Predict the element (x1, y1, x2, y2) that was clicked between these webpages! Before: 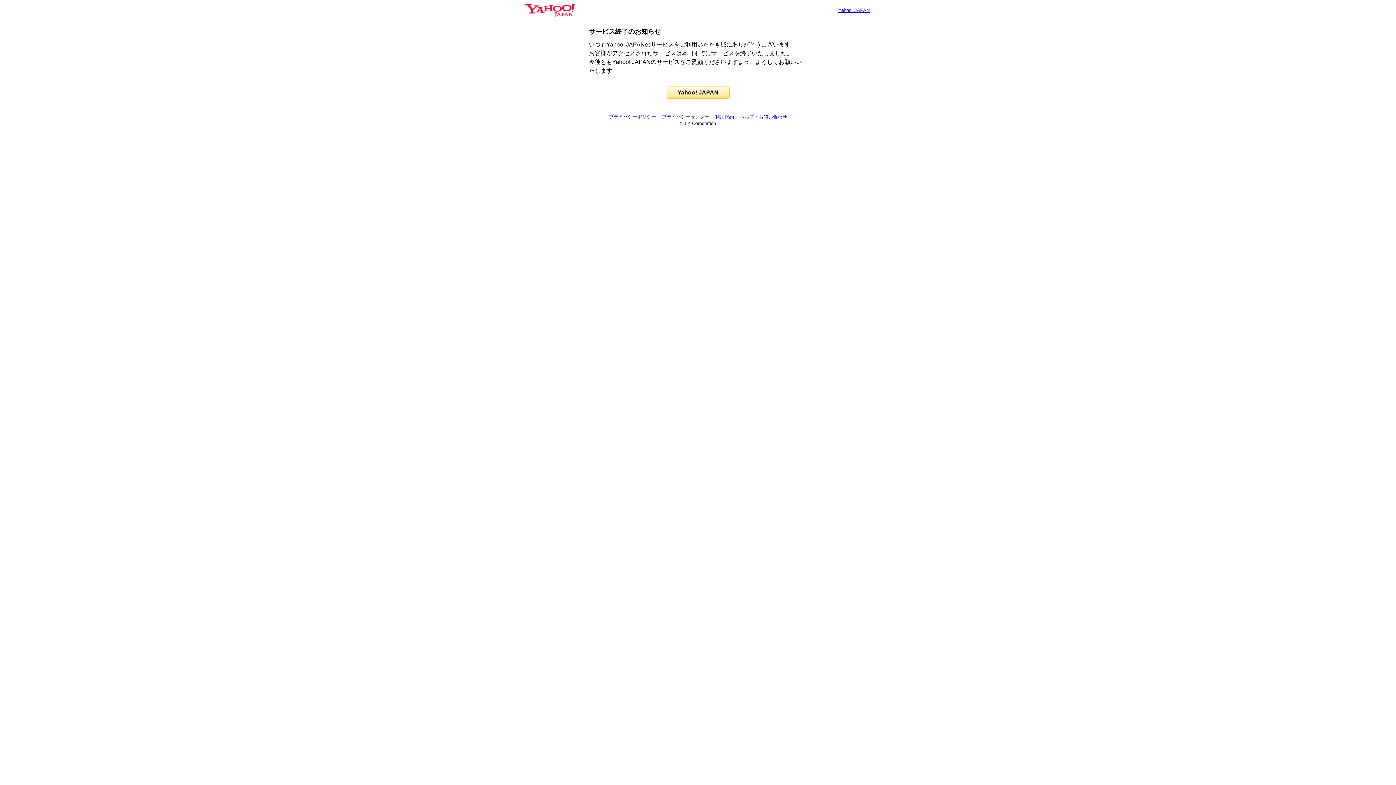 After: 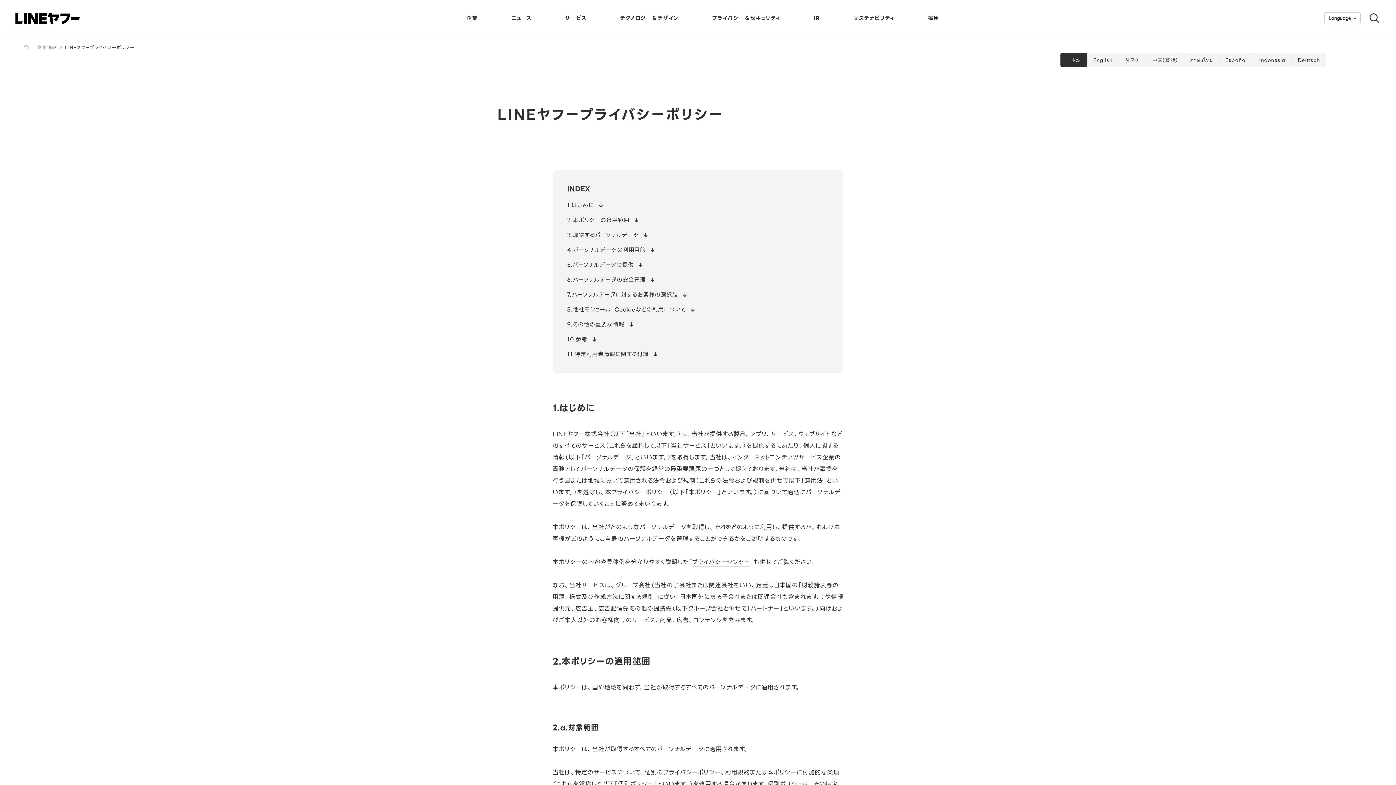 Action: label: プライバシーポリシー bbox: (609, 114, 656, 119)